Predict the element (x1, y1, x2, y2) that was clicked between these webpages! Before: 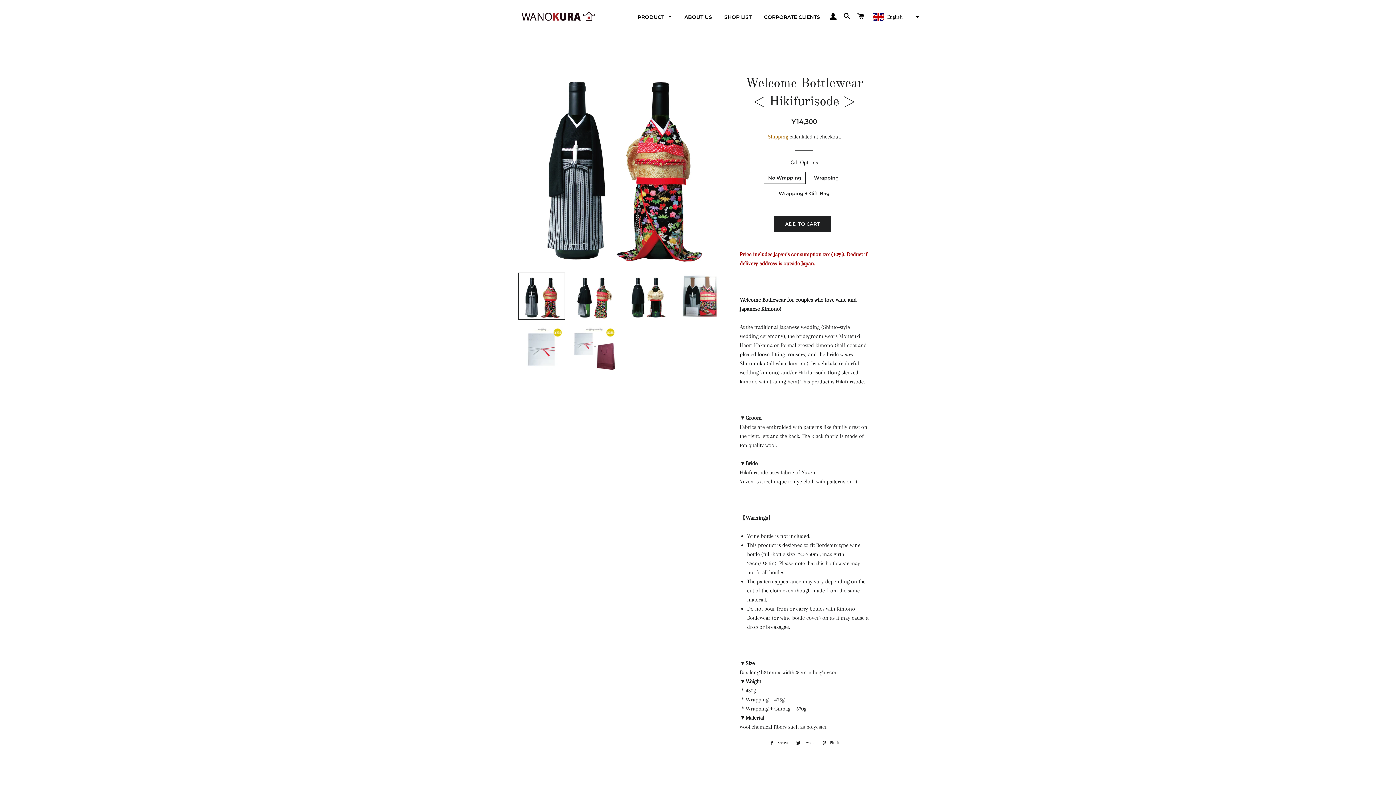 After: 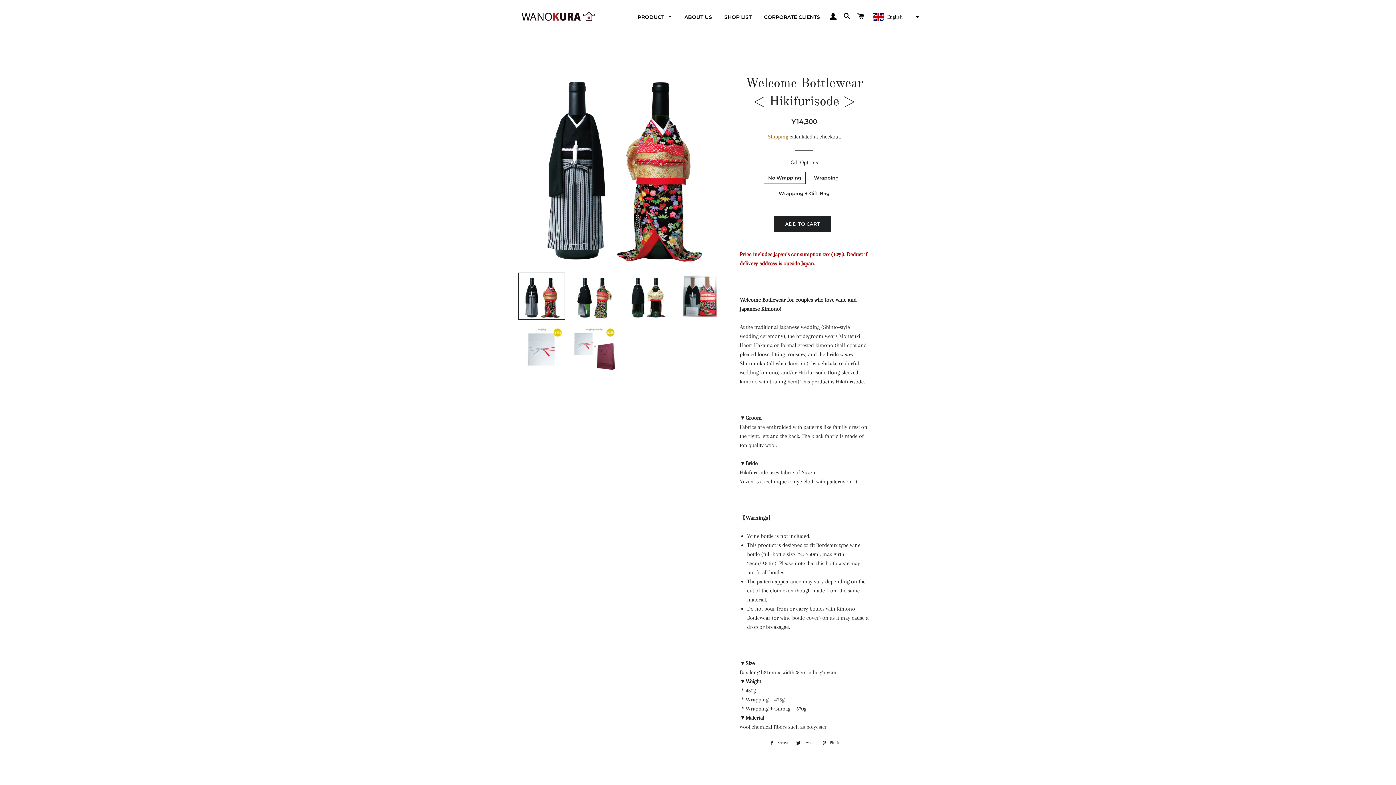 Action: bbox: (518, 272, 565, 319)